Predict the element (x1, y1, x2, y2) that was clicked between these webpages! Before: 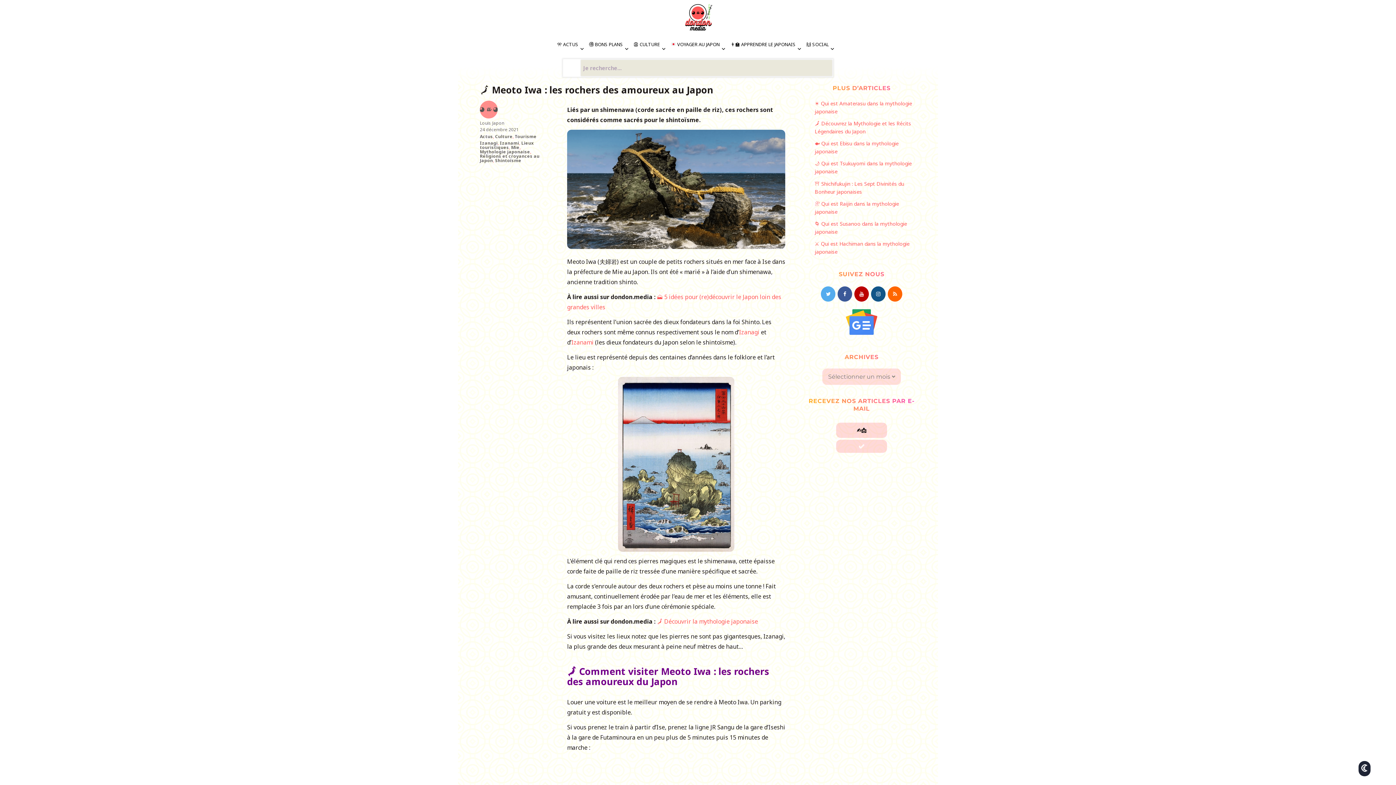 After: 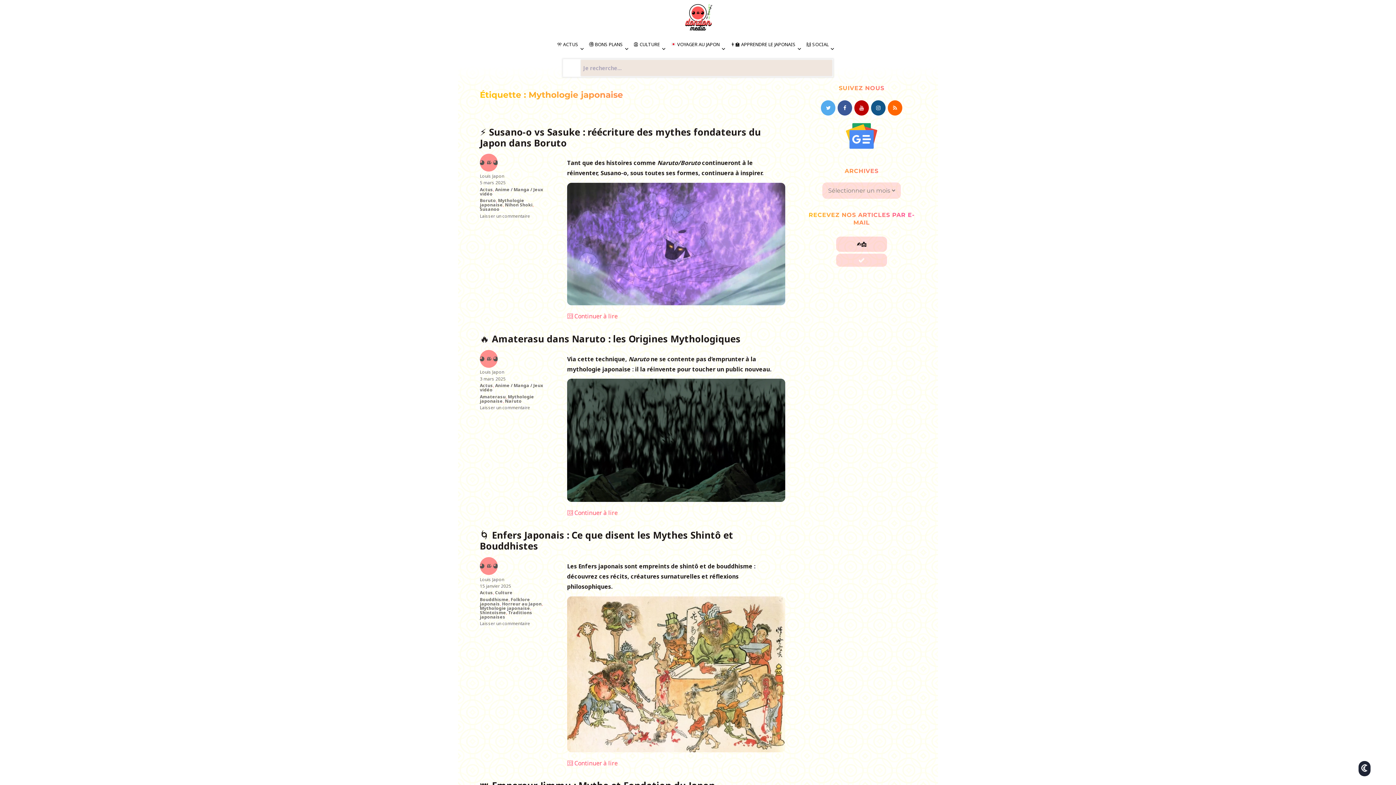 Action: label: Mythologie japonaise bbox: (480, 148, 530, 154)